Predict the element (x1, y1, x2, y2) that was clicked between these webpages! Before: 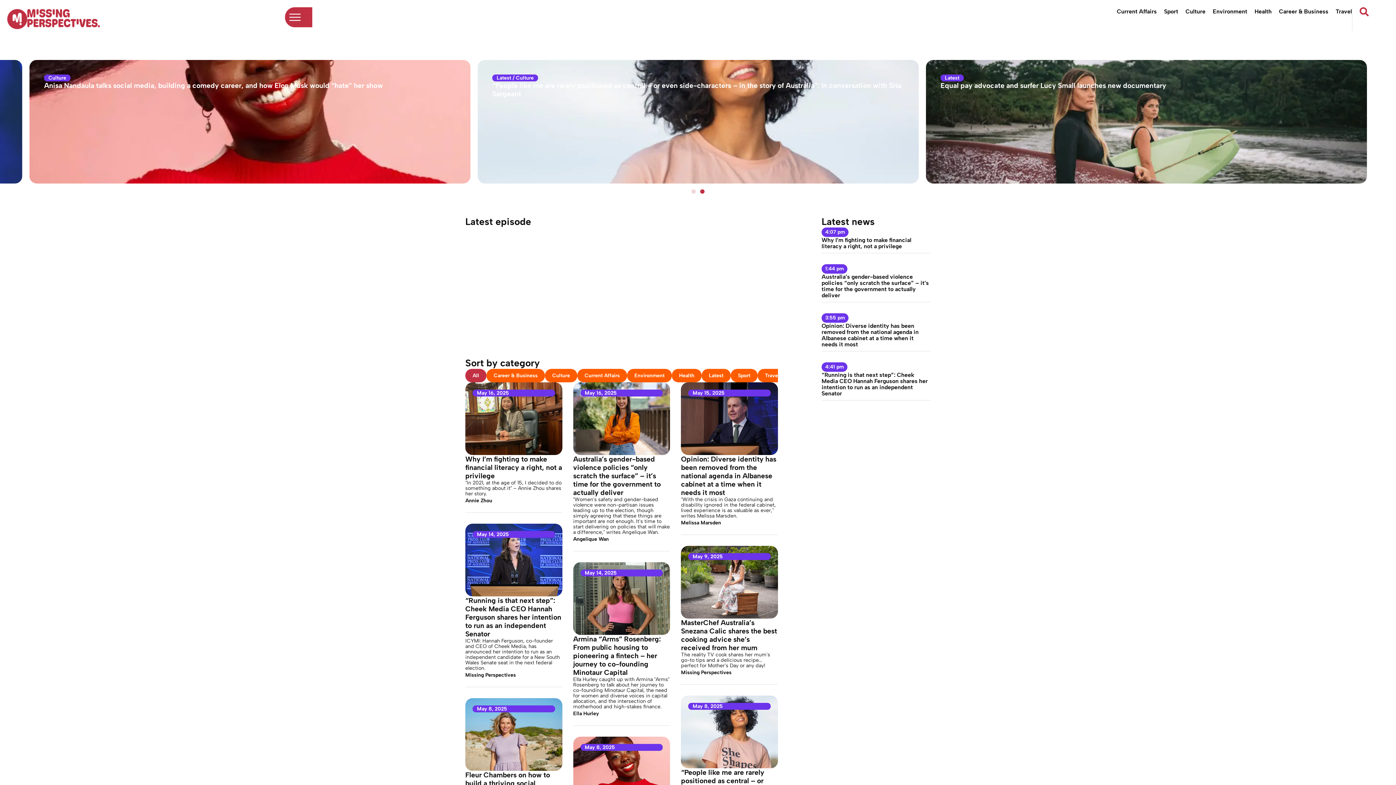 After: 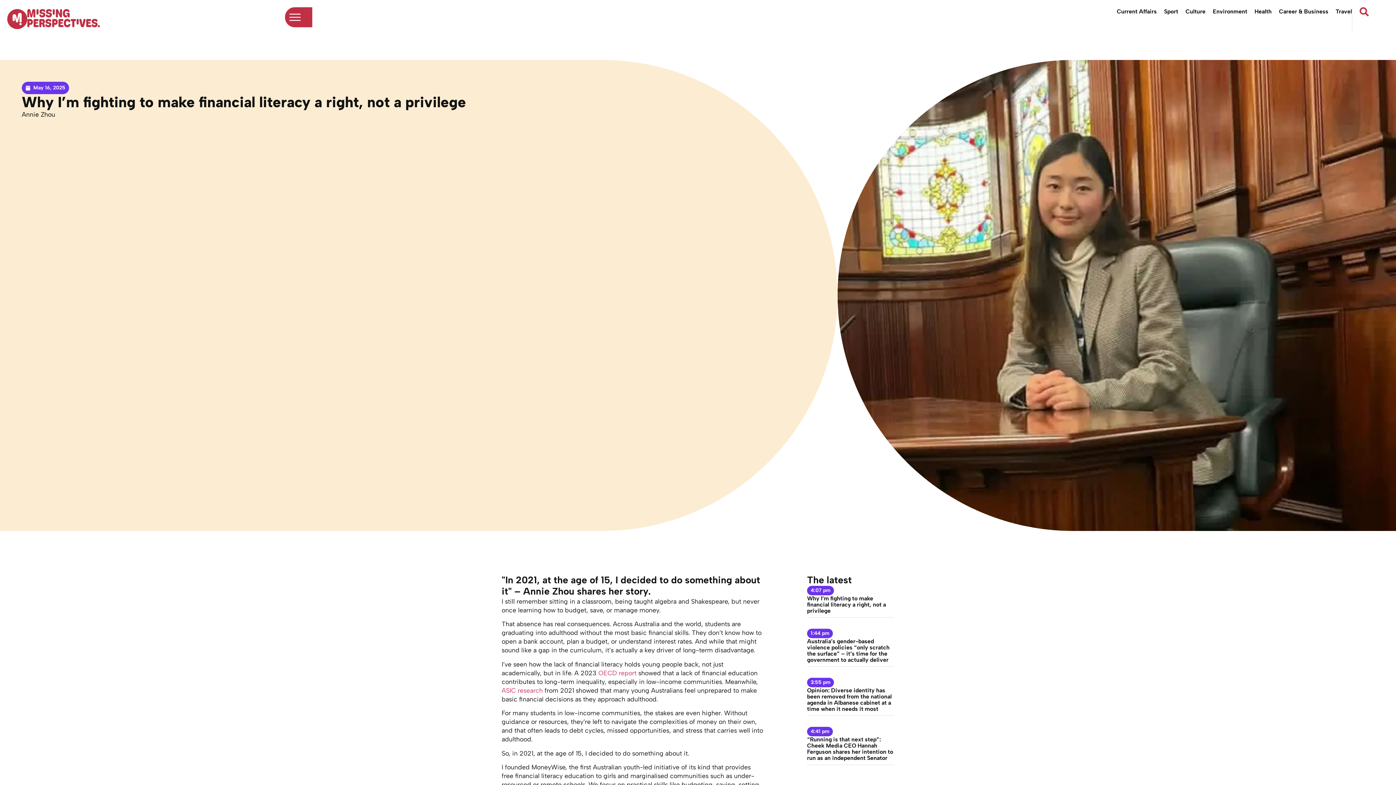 Action: label: May 16, 2025 bbox: (477, 390, 509, 396)